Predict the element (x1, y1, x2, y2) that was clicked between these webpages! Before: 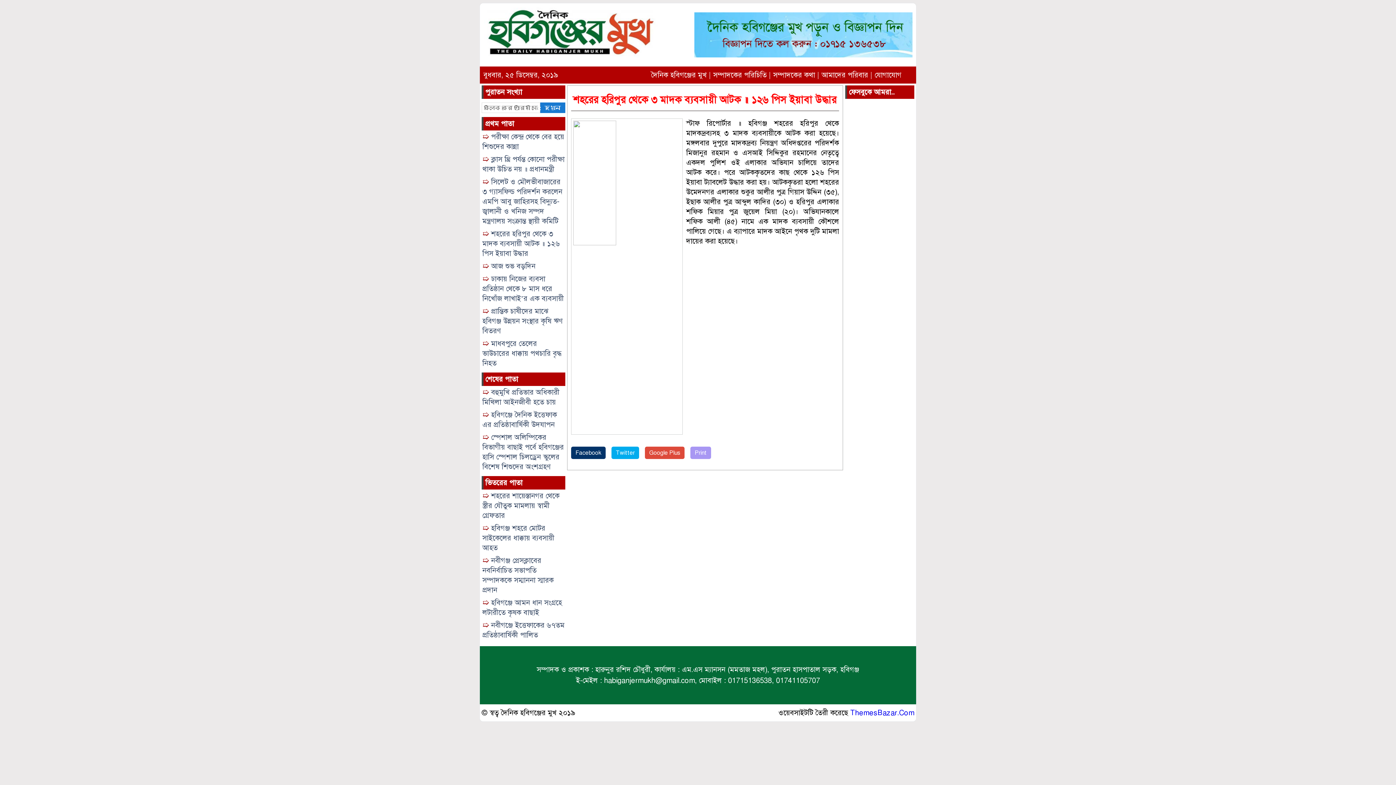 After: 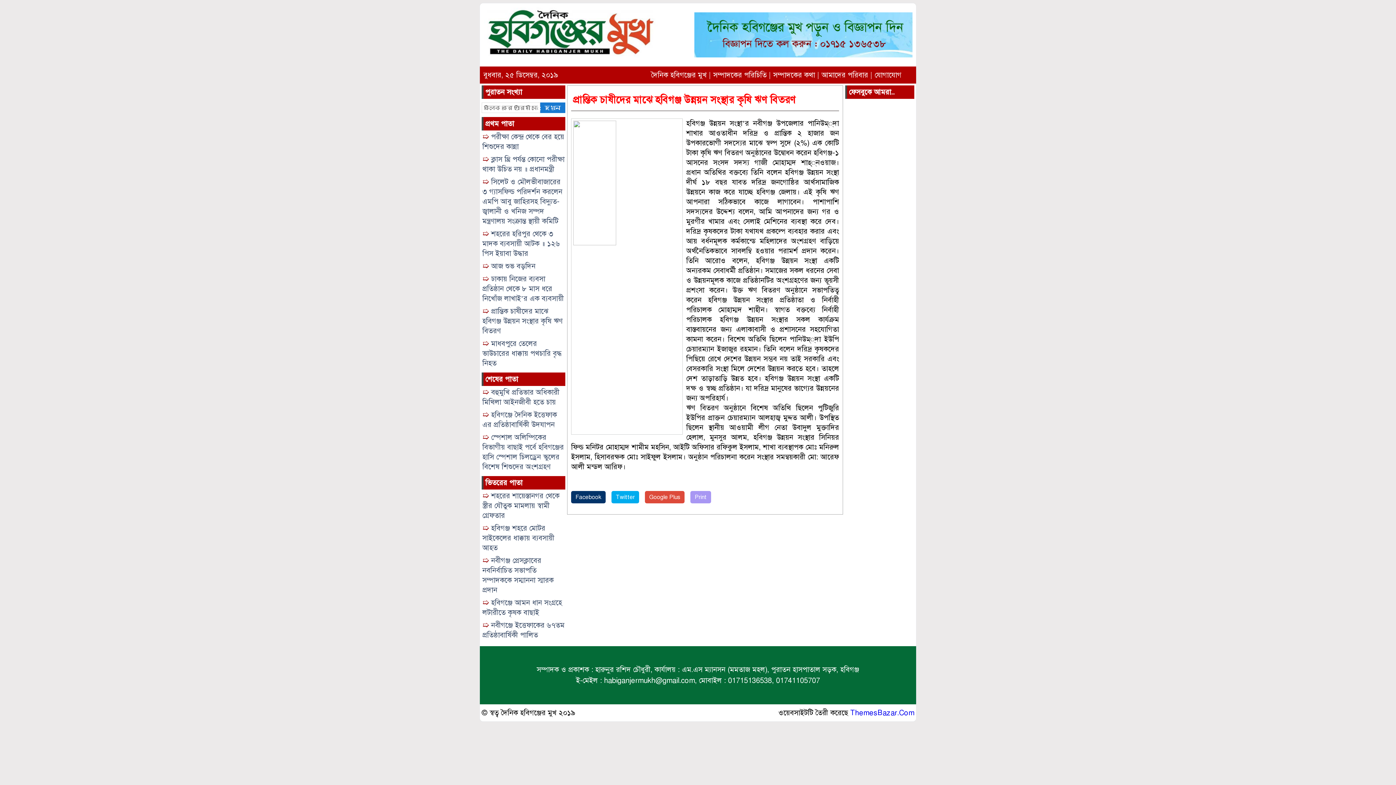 Action: bbox: (482, 306, 562, 335) label:  প্রান্তিক চাষীদের মাঝে হবিগঞ্জ উন্নয়ন সংস্থার কৃষি ঋণ বিতরণ